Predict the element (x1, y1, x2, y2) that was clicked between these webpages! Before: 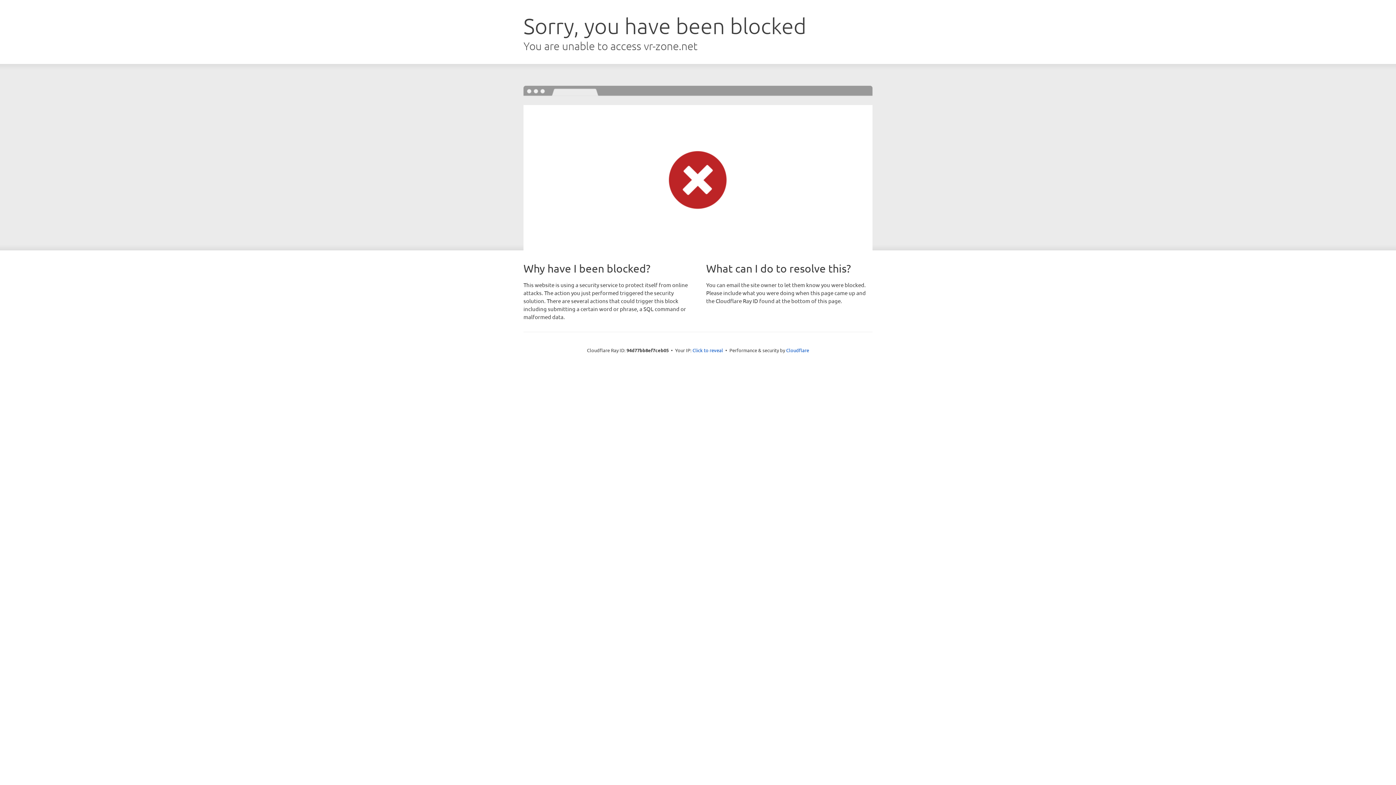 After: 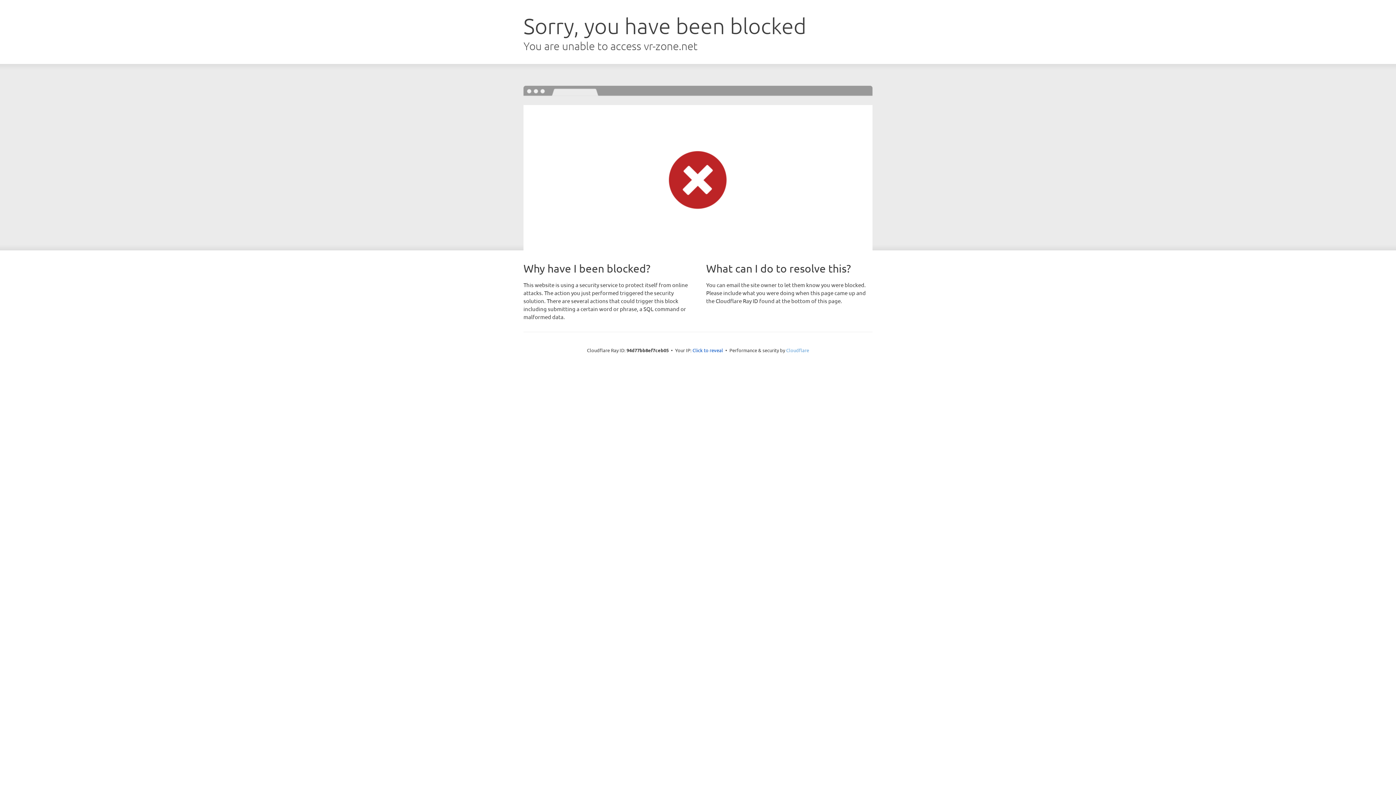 Action: label: Cloudflare bbox: (786, 347, 809, 353)